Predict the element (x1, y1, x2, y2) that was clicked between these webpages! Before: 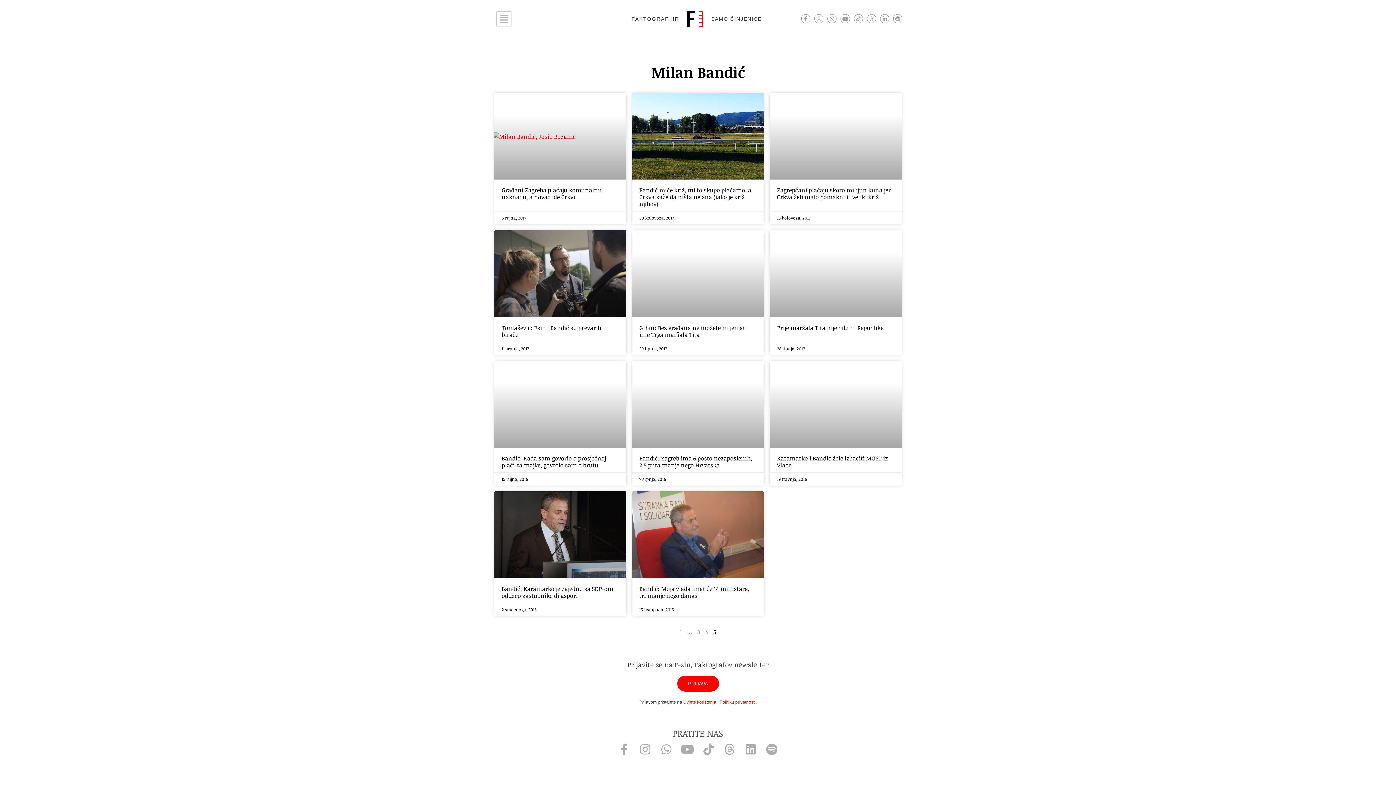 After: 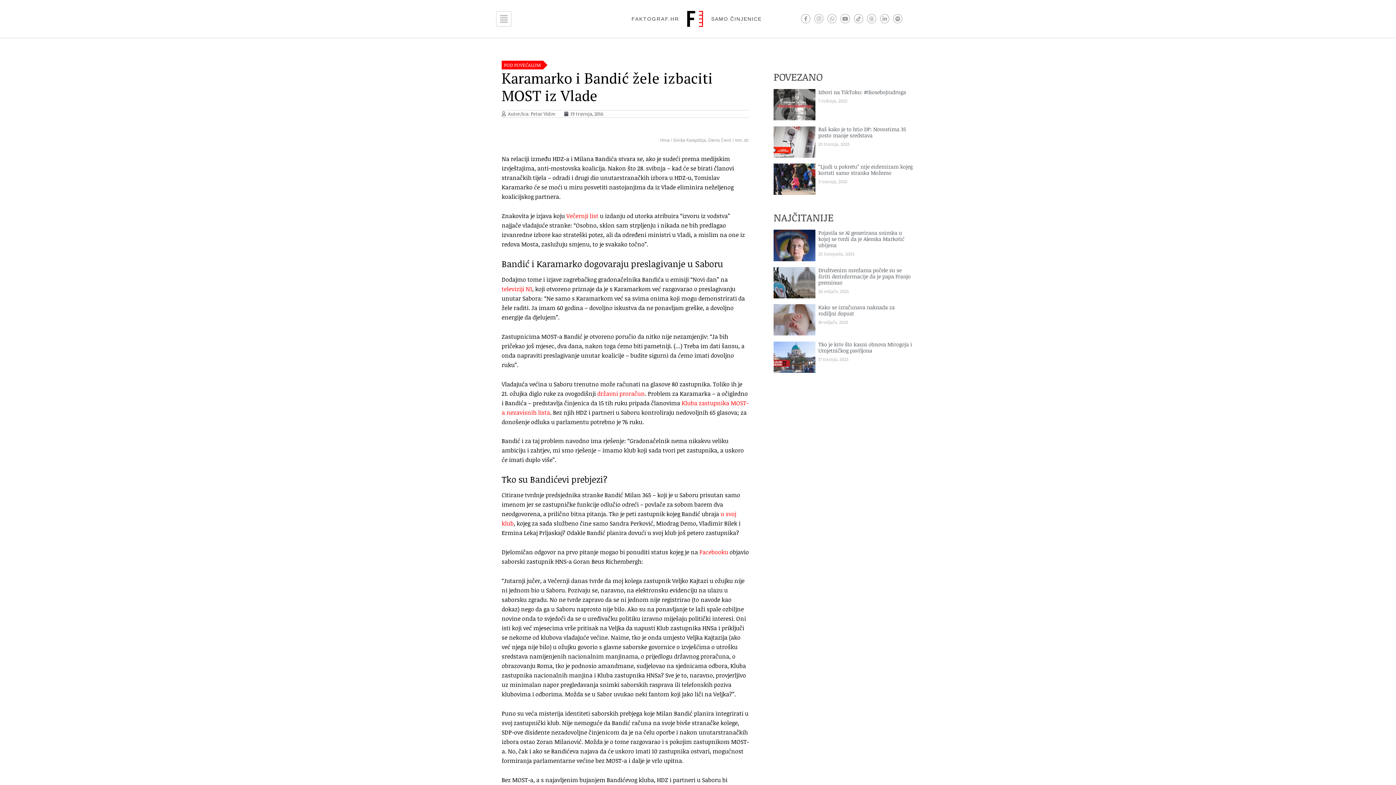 Action: label: Karamarko i Bandić žele izbaciti MOST iz Vlade bbox: (777, 454, 888, 469)